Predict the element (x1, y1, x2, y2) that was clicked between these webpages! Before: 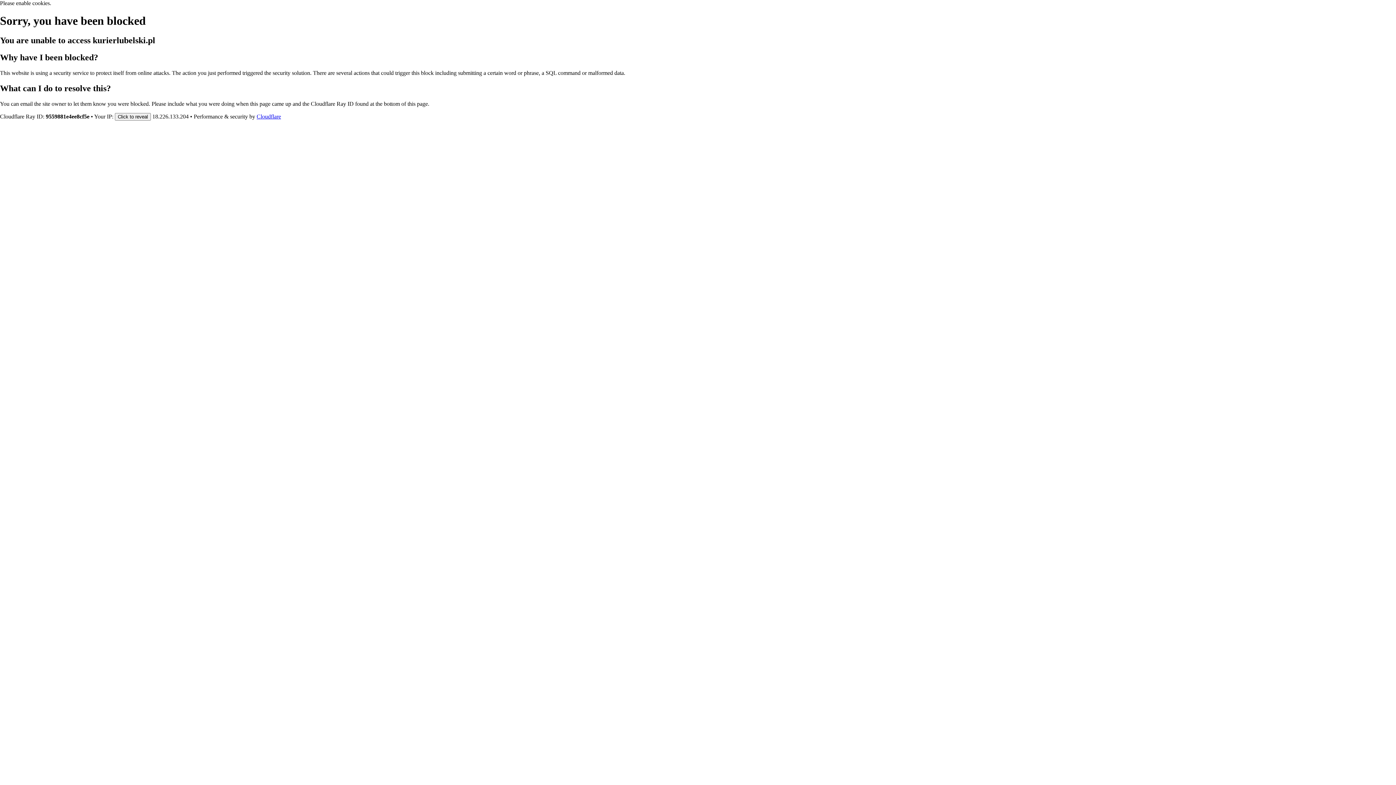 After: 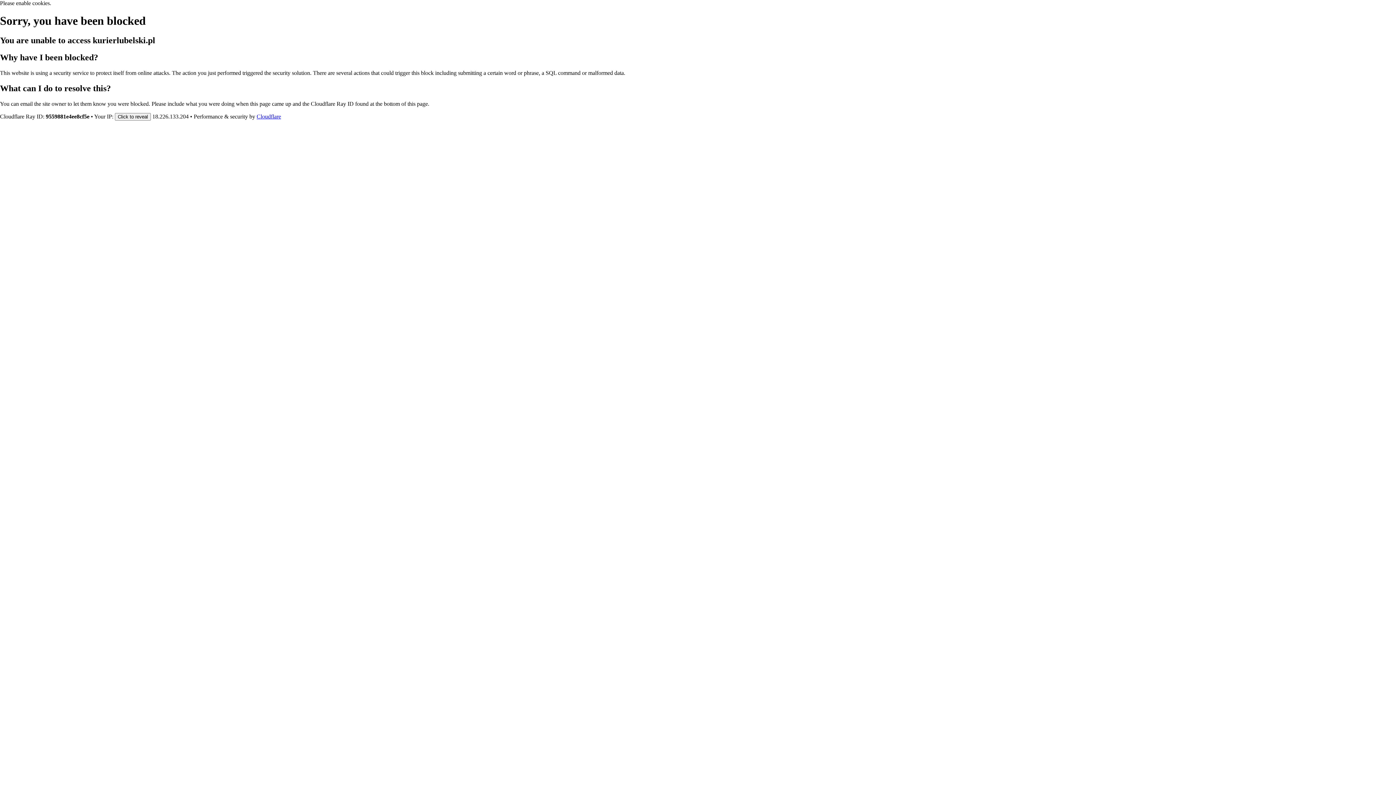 Action: bbox: (256, 113, 281, 119) label: Cloudflare